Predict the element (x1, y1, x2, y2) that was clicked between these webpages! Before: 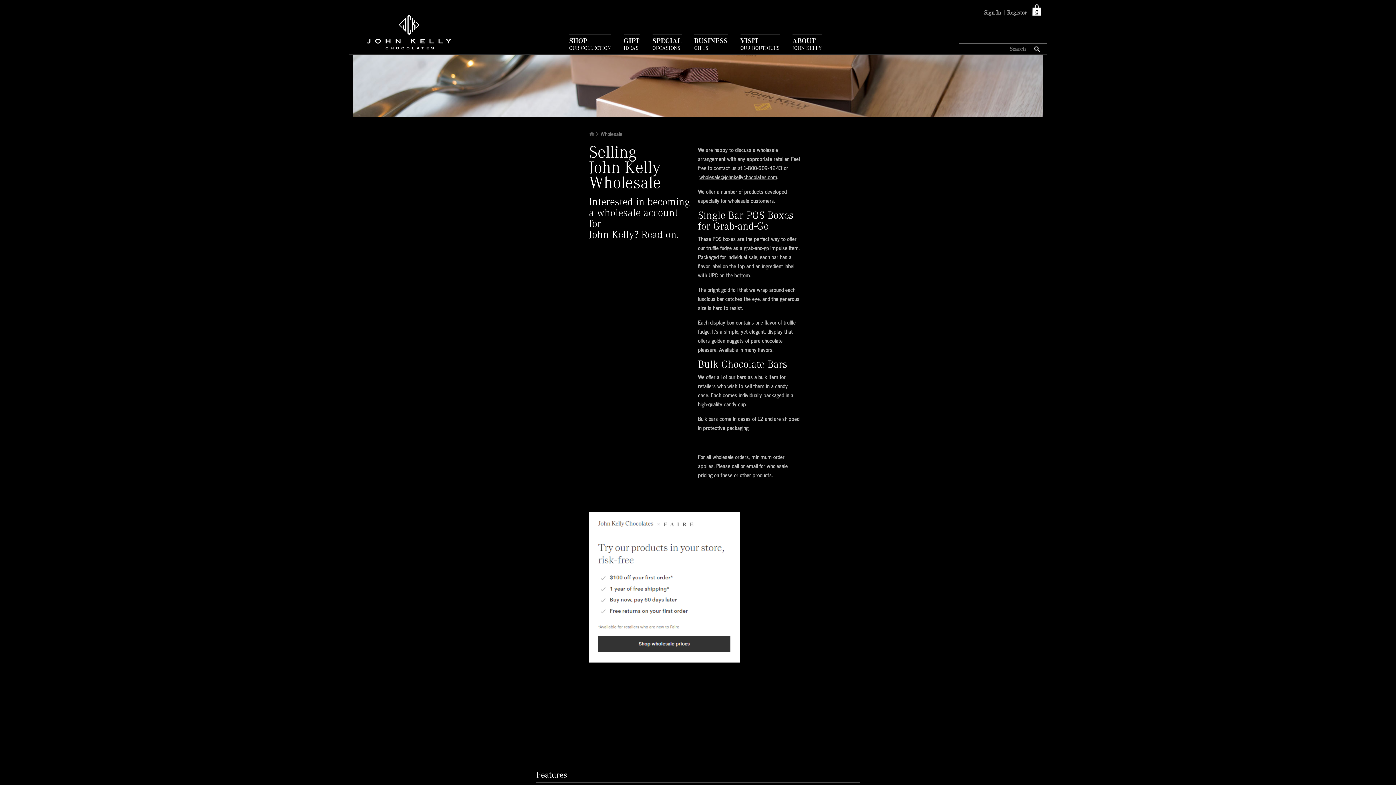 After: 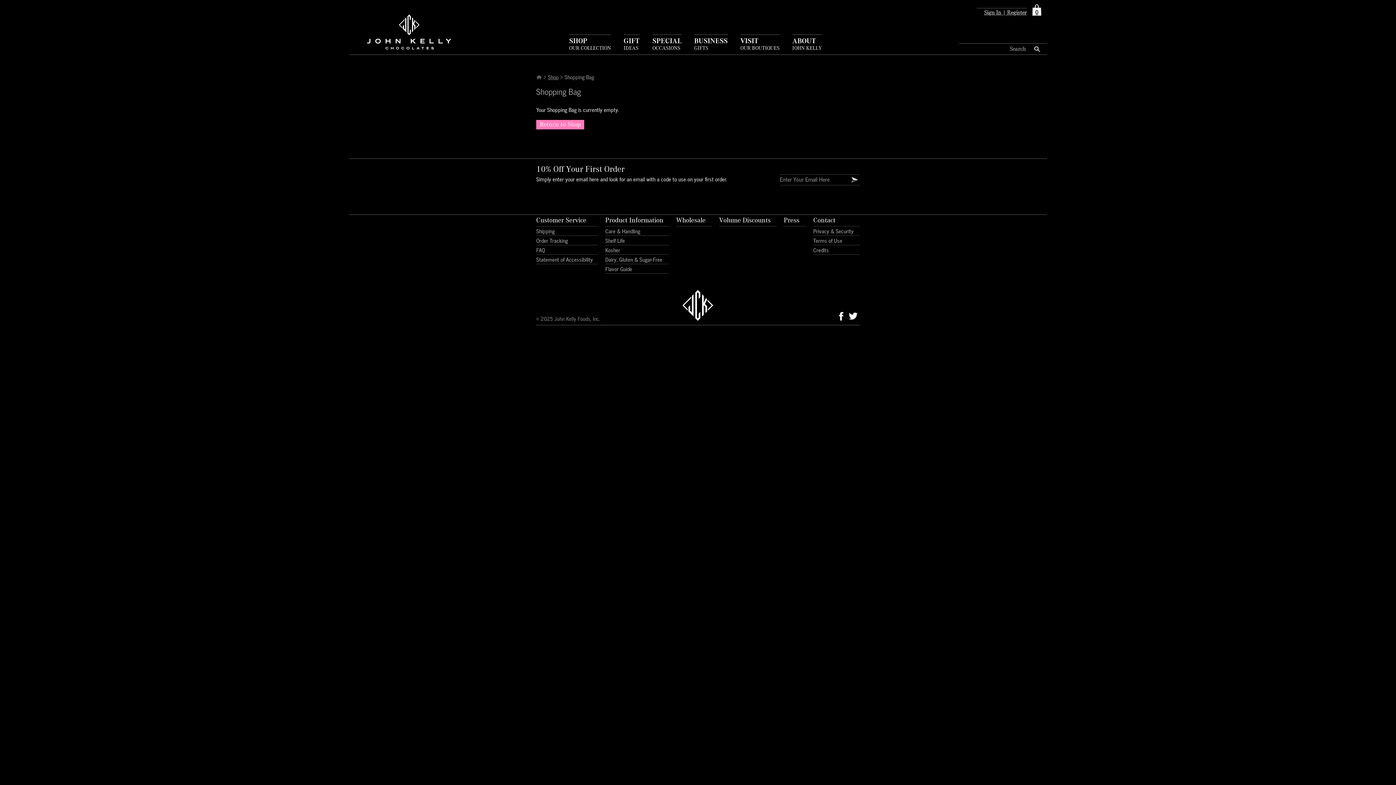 Action: bbox: (1026, 0, 1047, 18) label: 0